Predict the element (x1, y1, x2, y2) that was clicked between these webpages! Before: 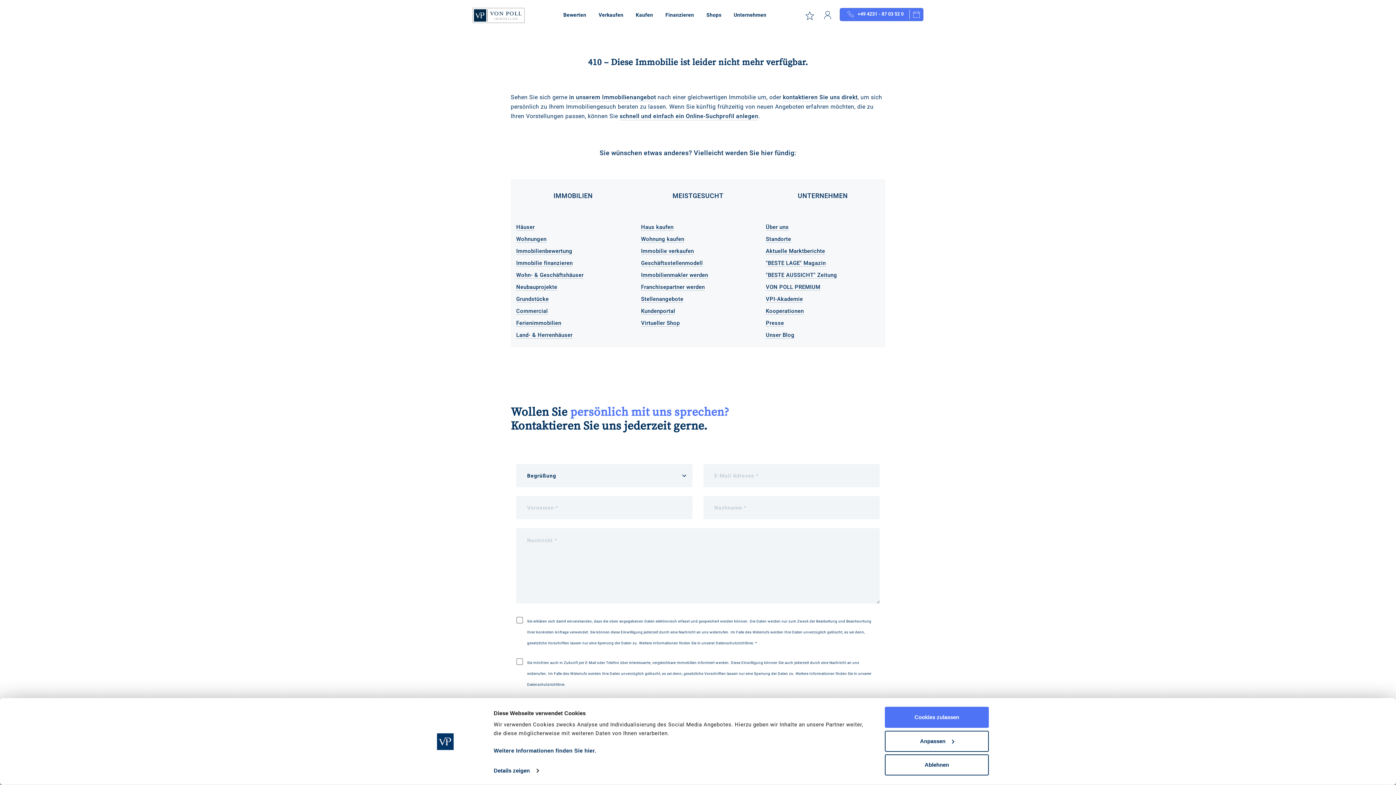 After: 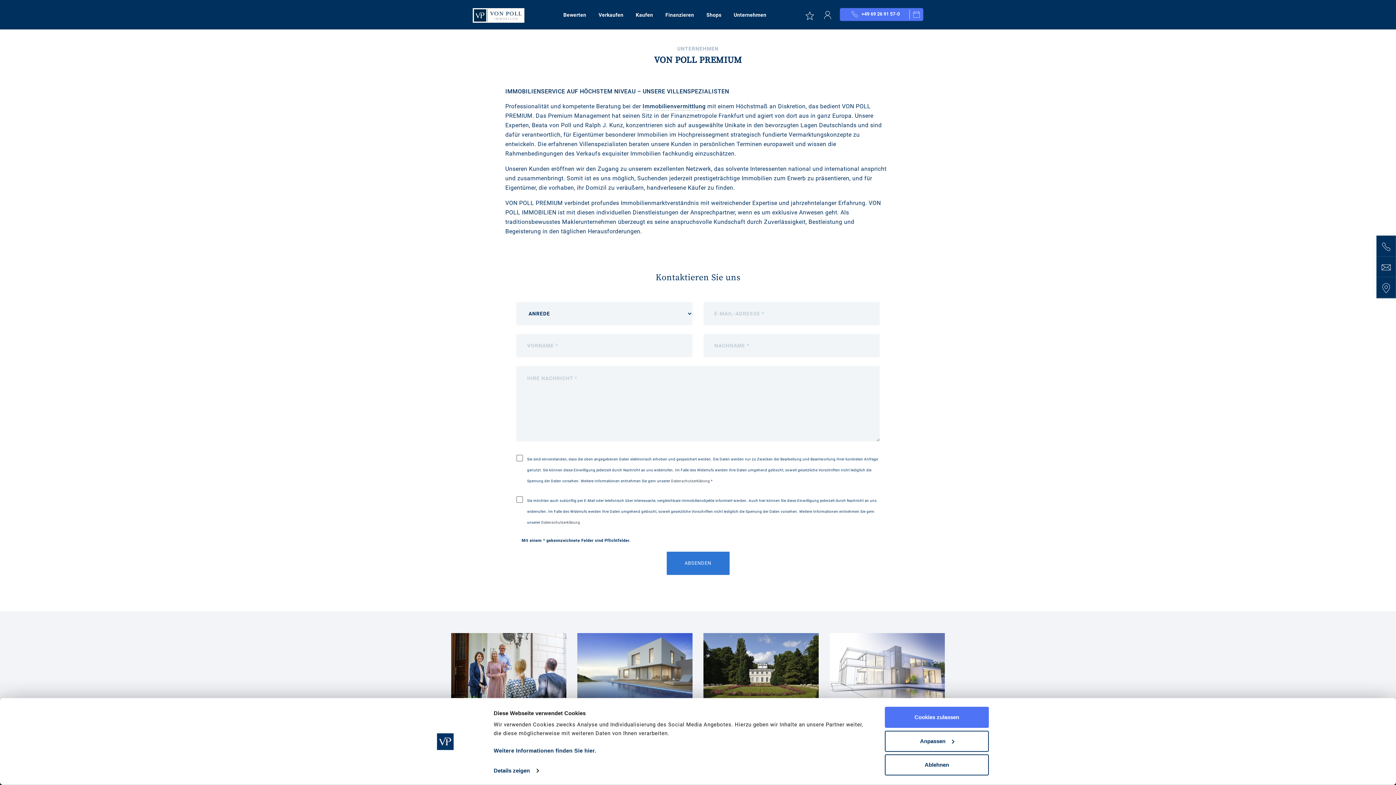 Action: label: VON POLL PREMIUM bbox: (766, 284, 820, 290)